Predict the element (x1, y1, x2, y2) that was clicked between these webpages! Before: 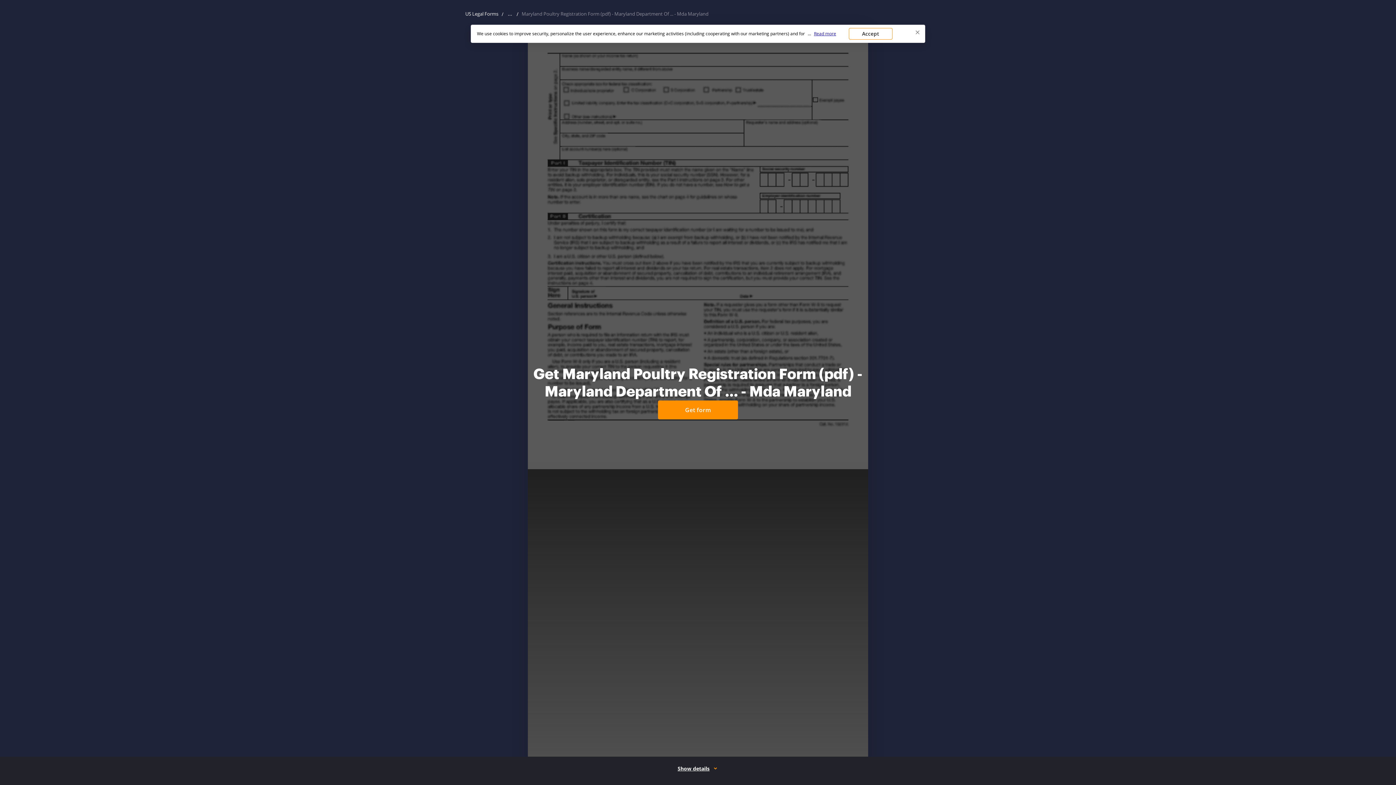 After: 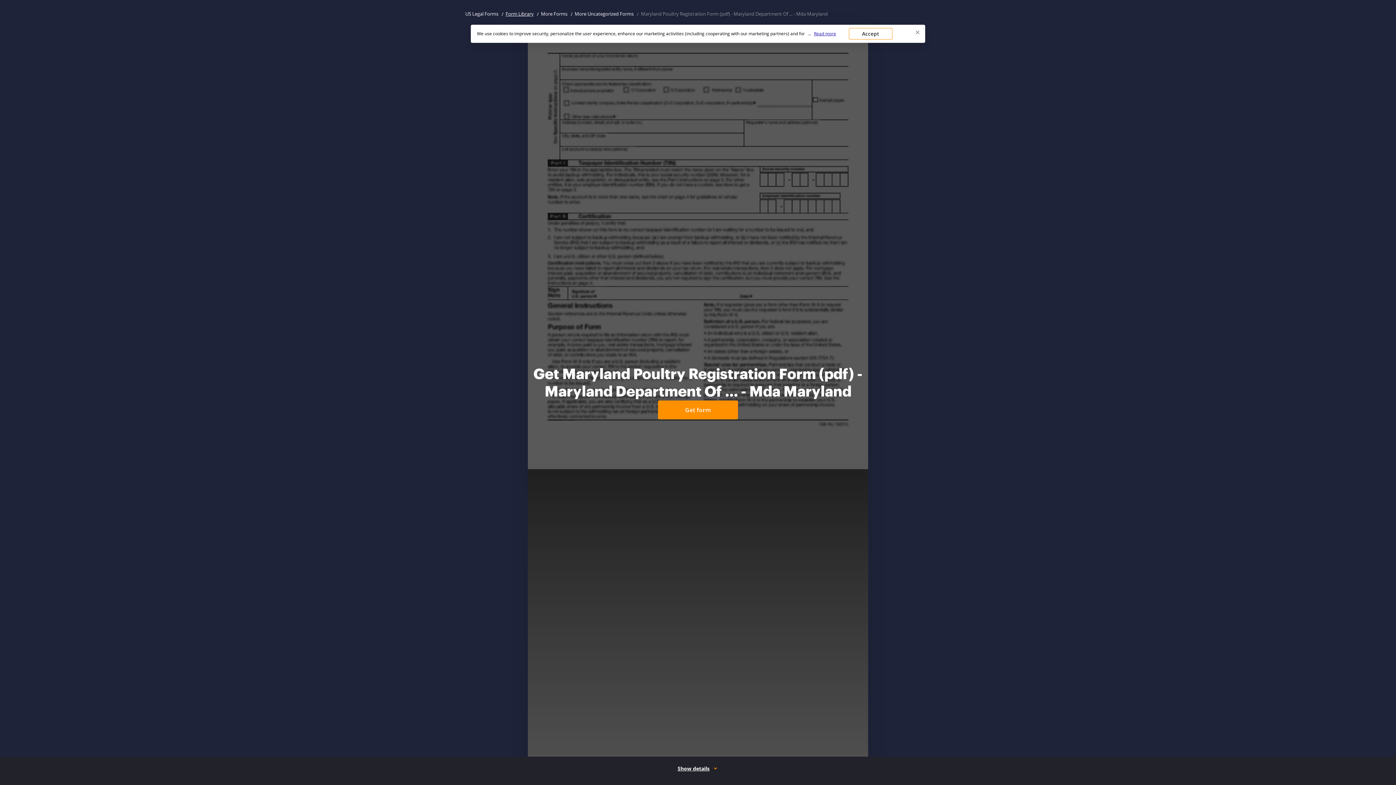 Action: bbox: (505, 9, 514, 18) label: Show all breadcrumbs